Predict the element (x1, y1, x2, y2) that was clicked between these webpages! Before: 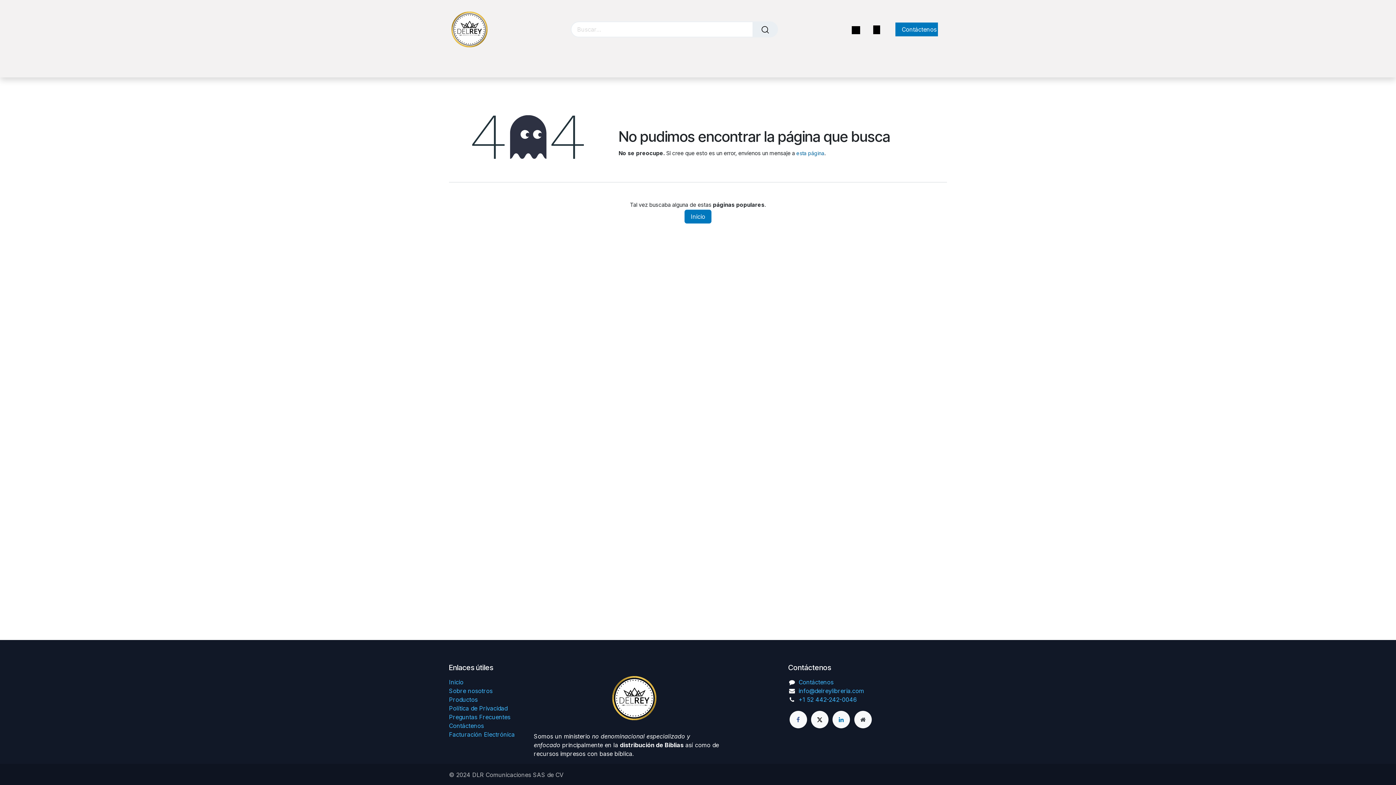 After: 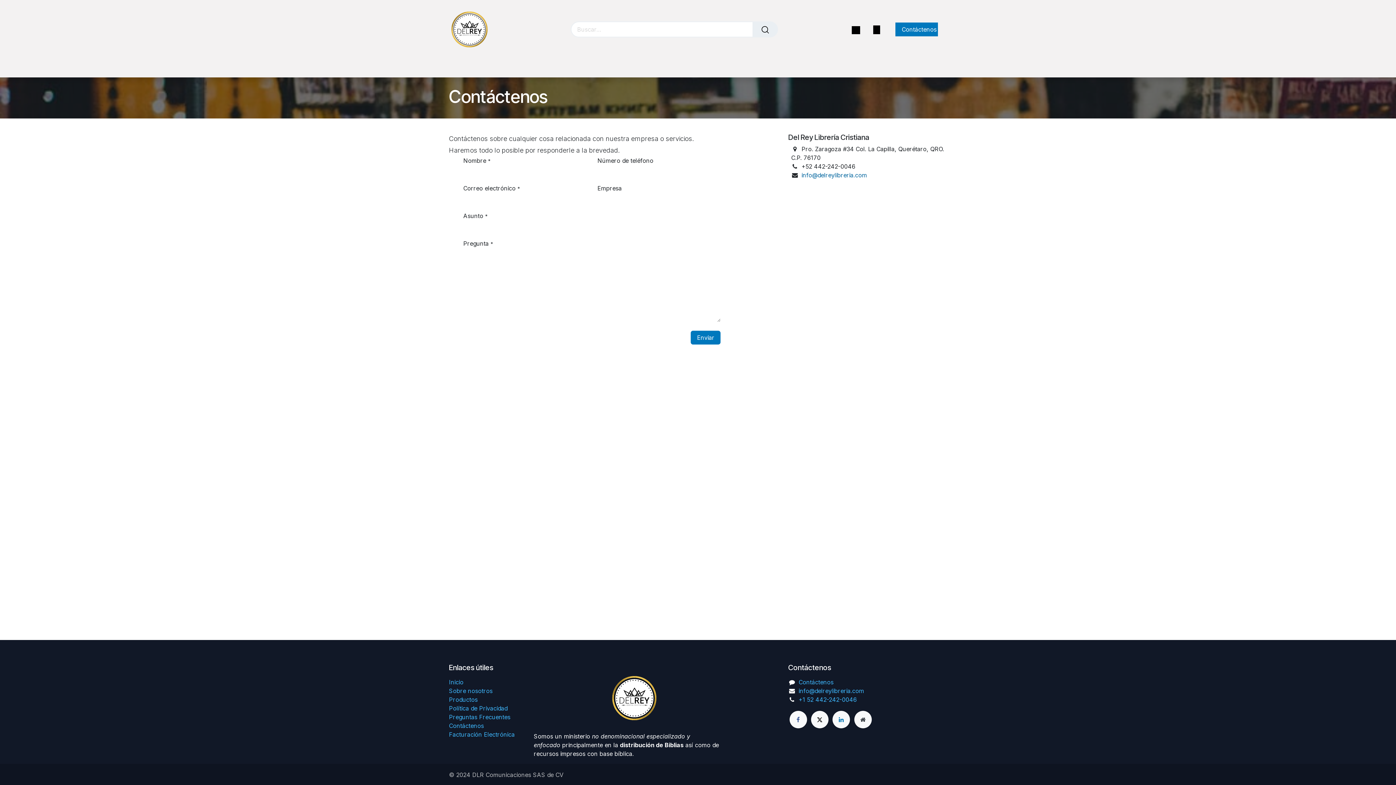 Action: bbox: (636, 58, 681, 77) label: Contáctanos